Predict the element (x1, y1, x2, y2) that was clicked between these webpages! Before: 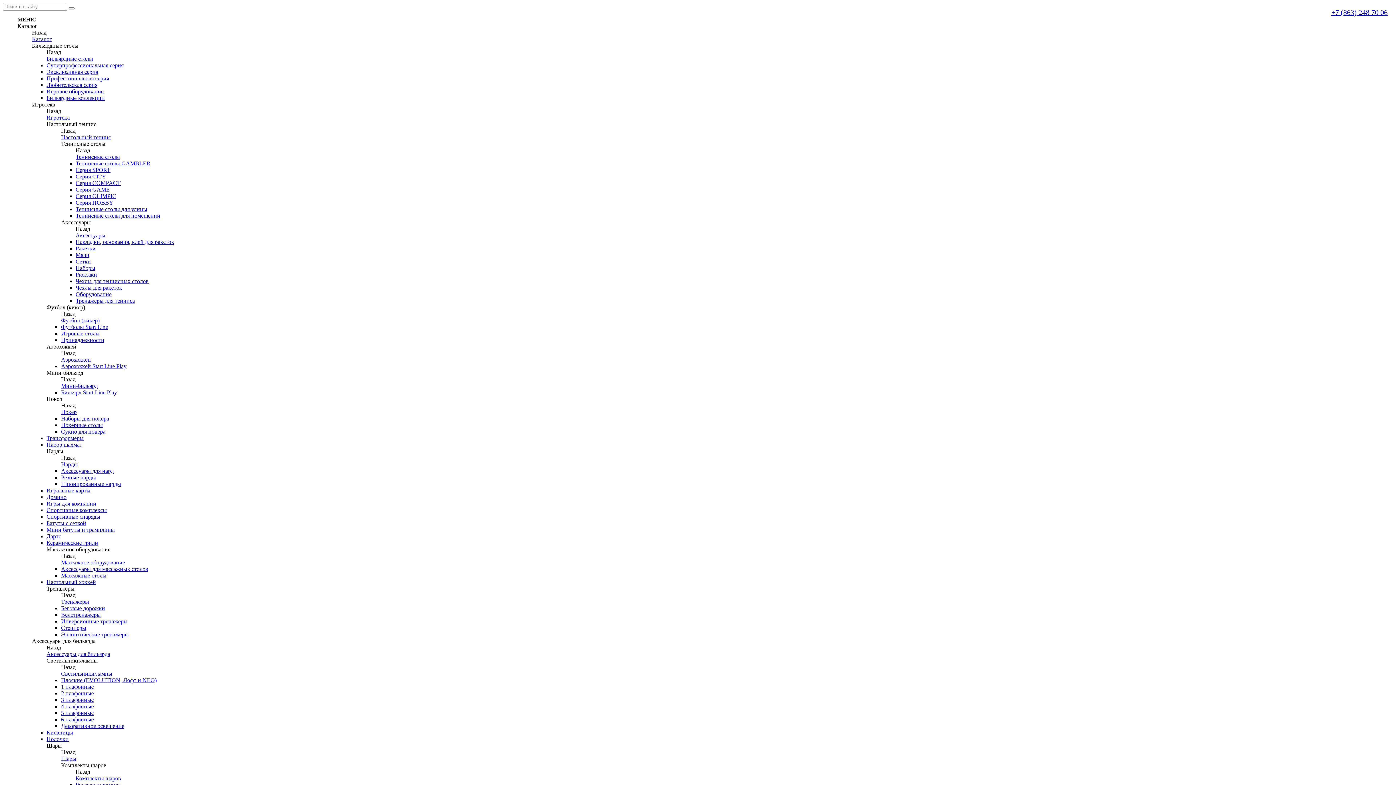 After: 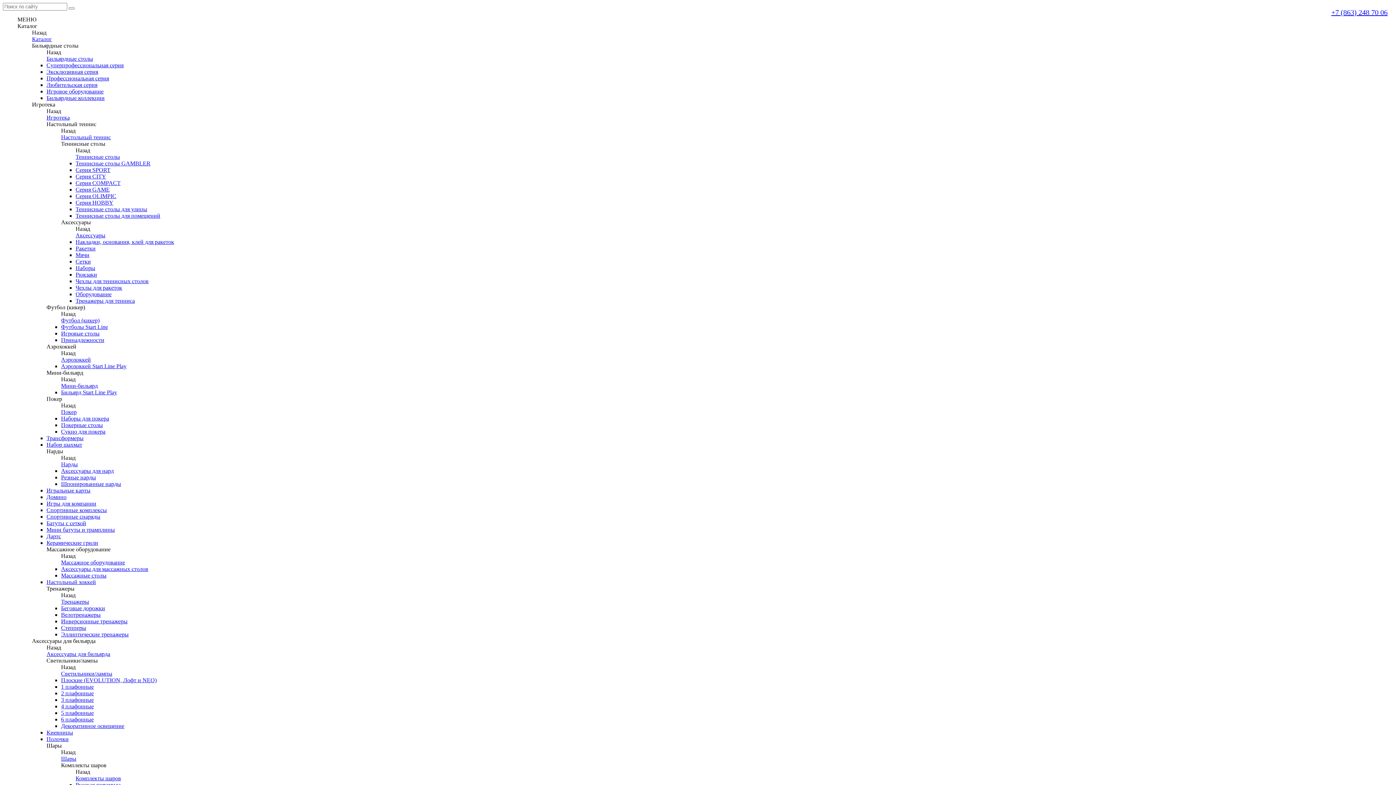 Action: bbox: (61, 697, 93, 703) label: 3 плафонные